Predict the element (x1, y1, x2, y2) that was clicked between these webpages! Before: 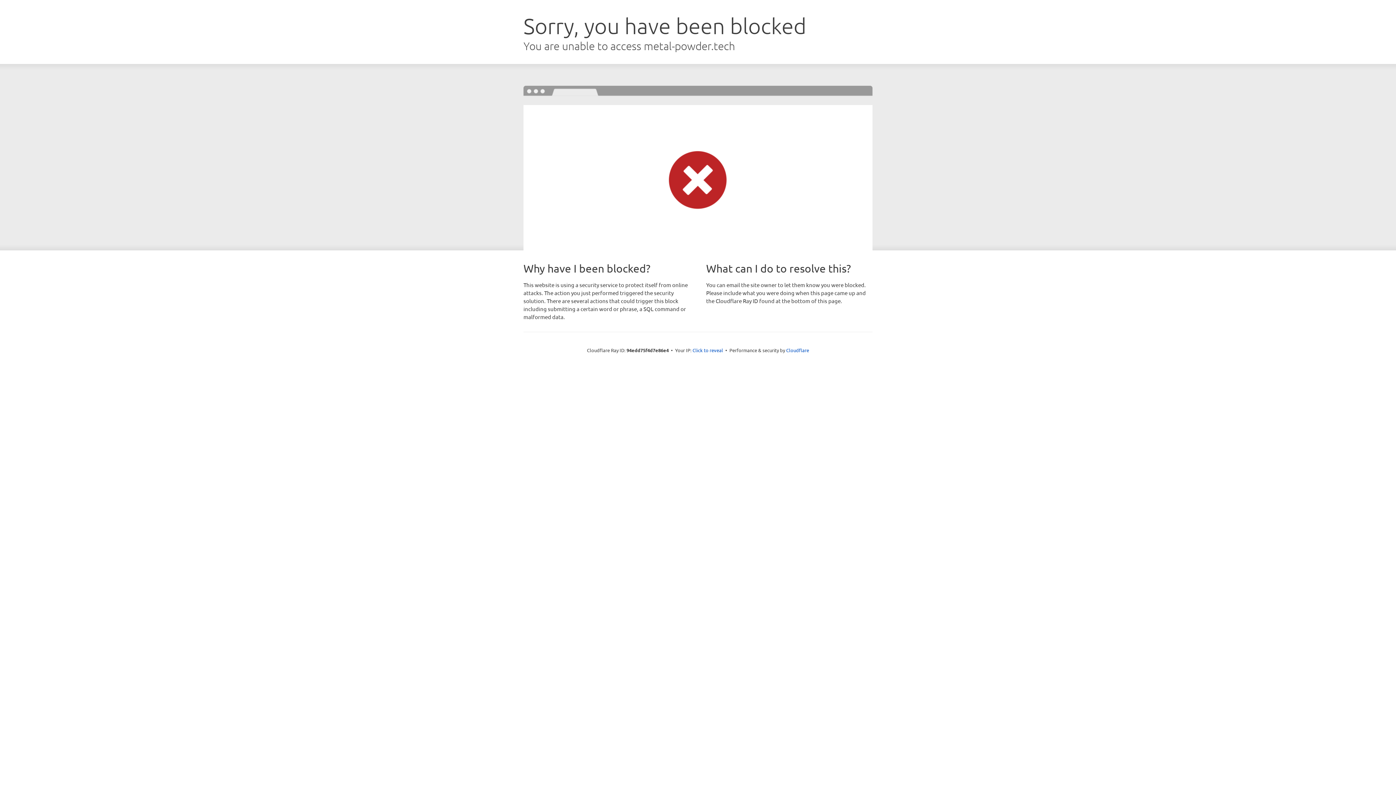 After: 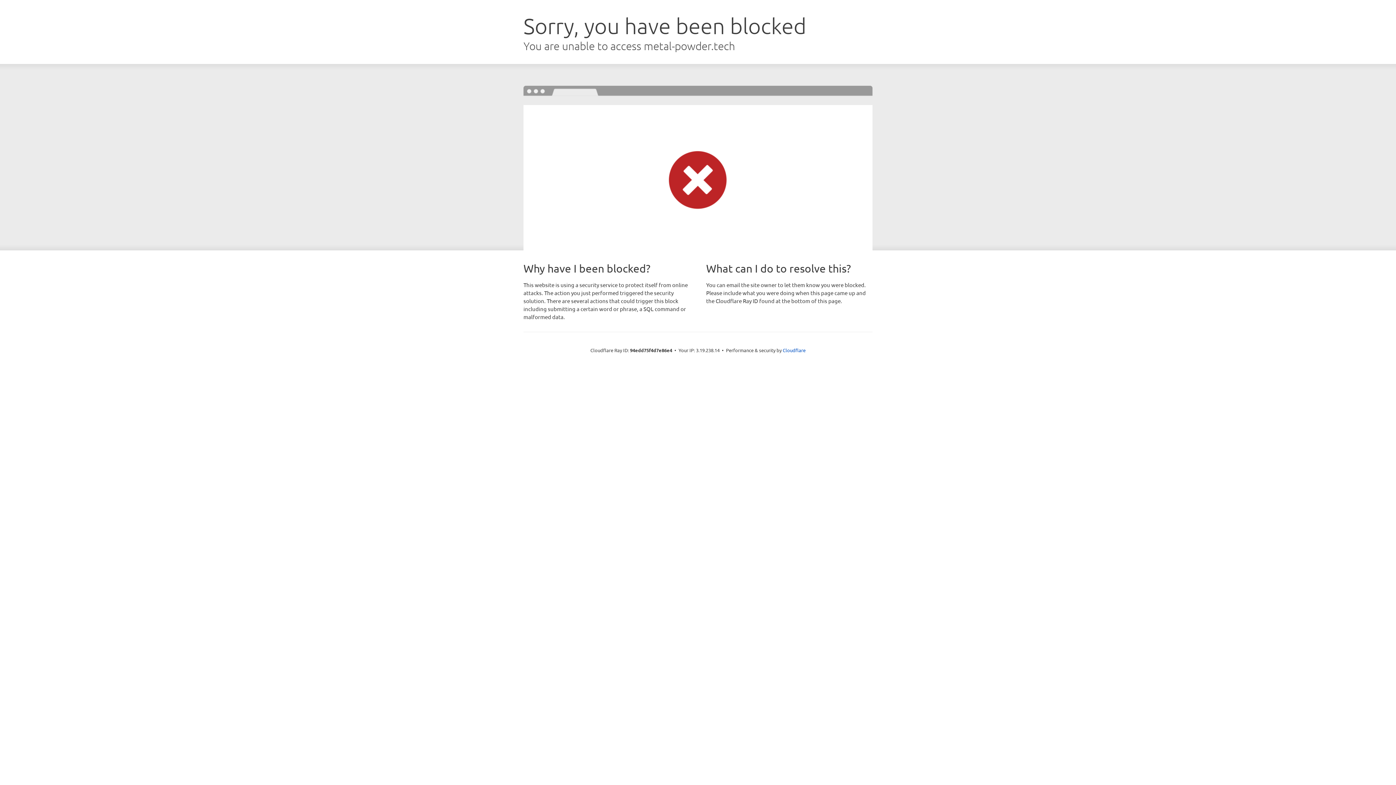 Action: bbox: (692, 346, 723, 353) label: Click to reveal